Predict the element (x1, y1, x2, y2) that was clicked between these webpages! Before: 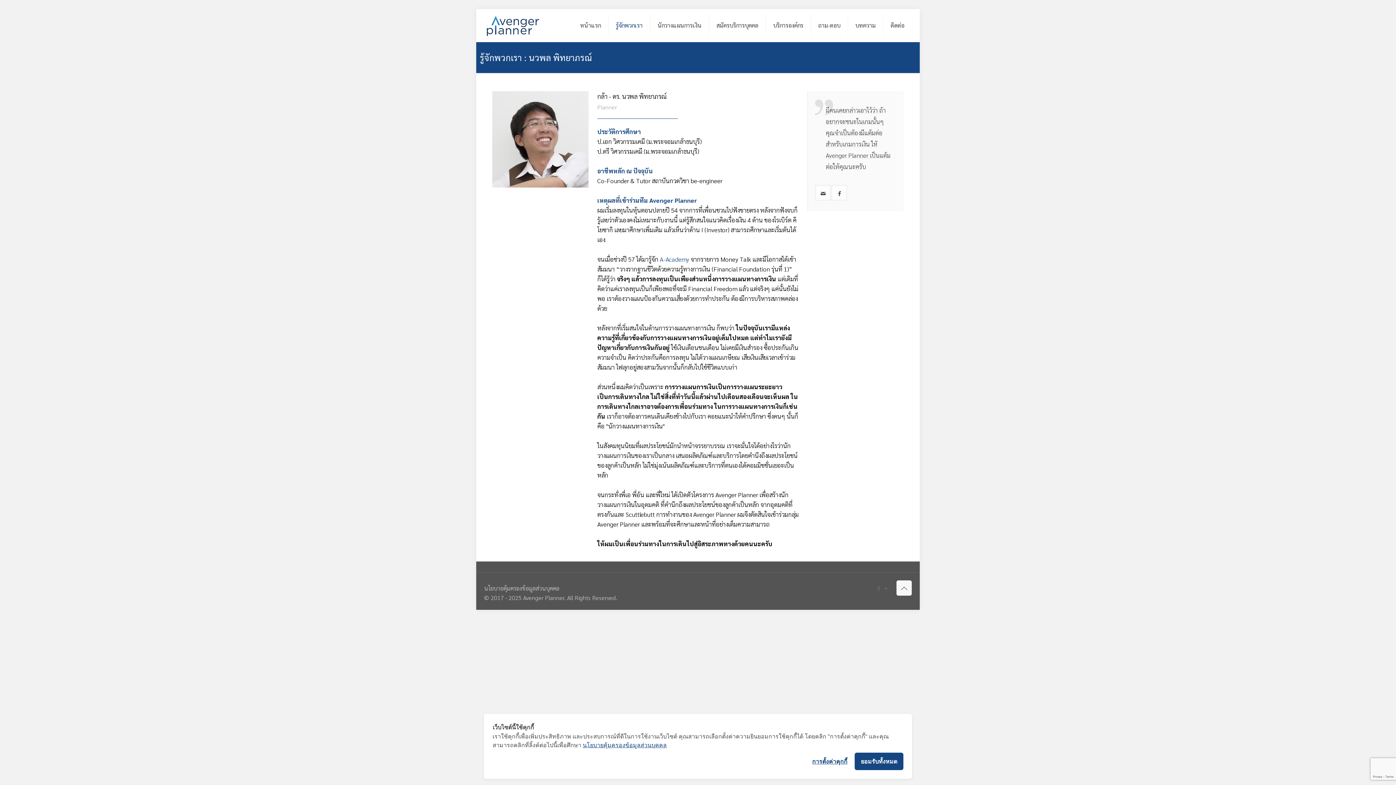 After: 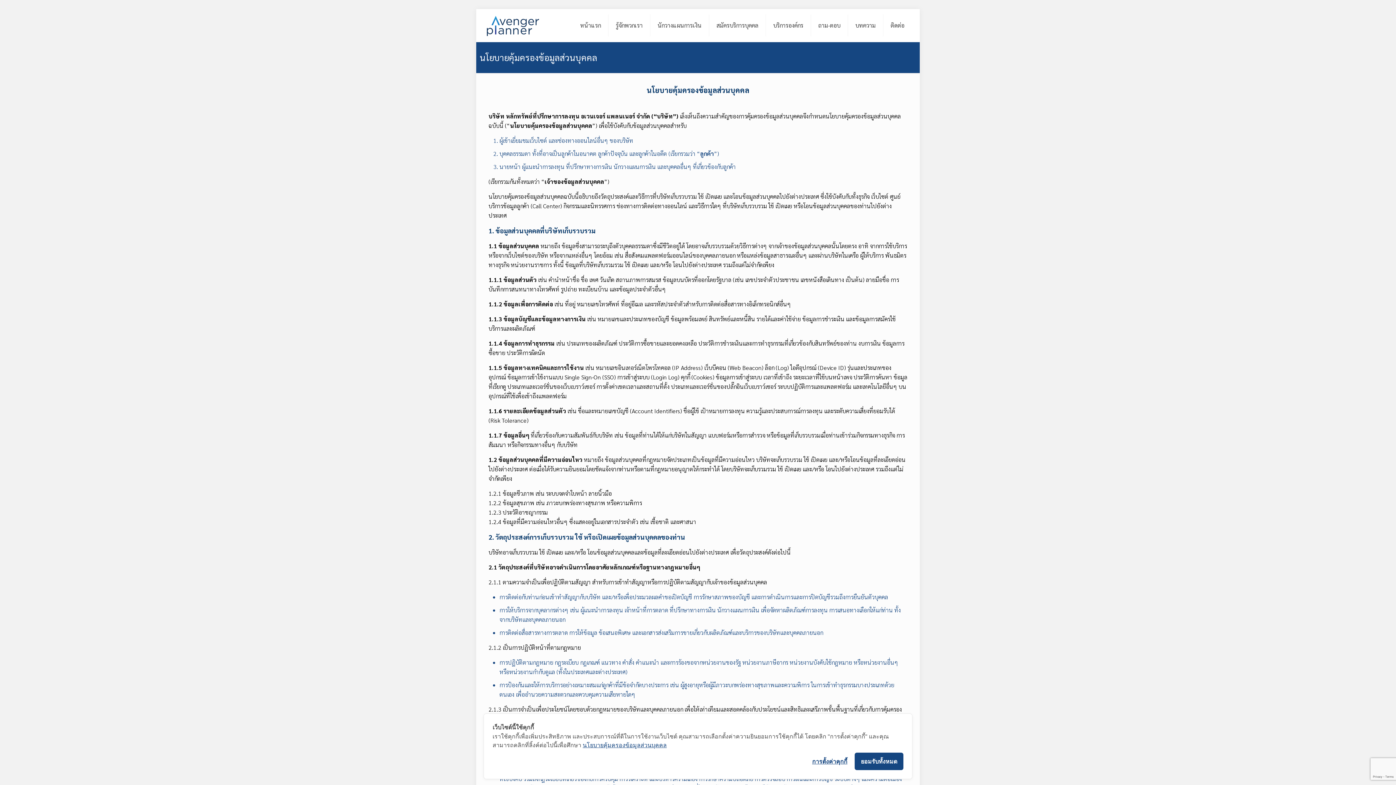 Action: label: นโยบายคุ้มครองข้อมูลส่วนบุคคล bbox: (484, 584, 559, 592)